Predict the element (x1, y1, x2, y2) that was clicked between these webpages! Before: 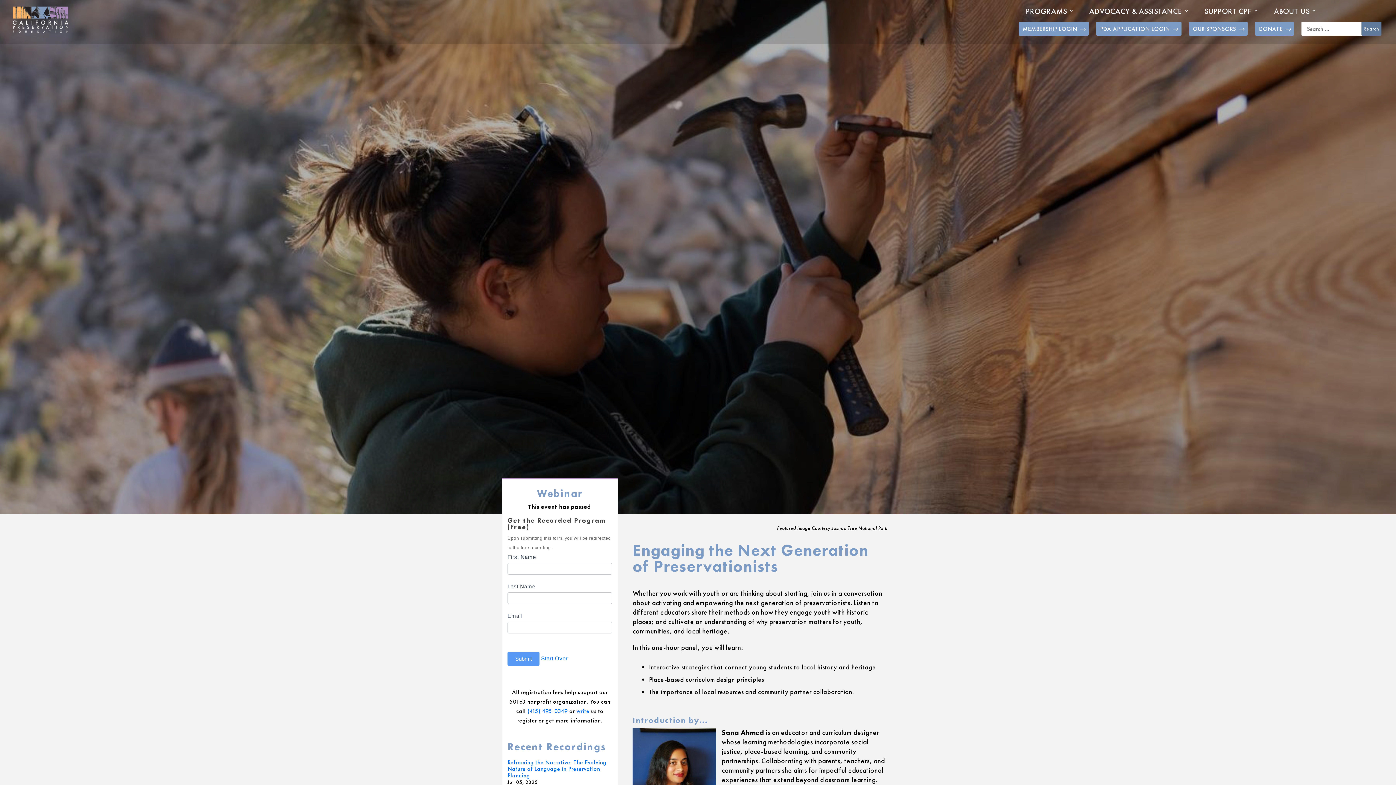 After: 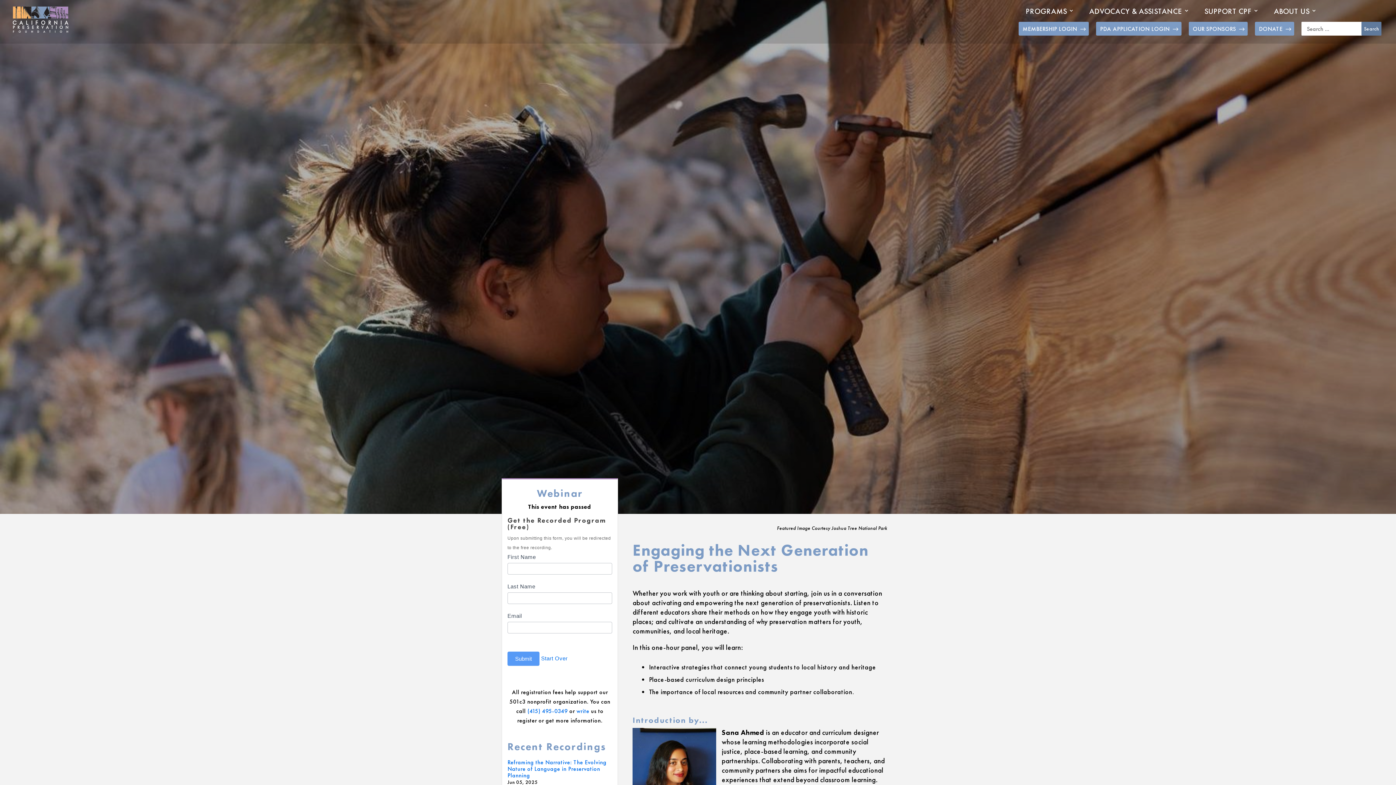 Action: label: (415) 495-0349 bbox: (527, 707, 567, 715)